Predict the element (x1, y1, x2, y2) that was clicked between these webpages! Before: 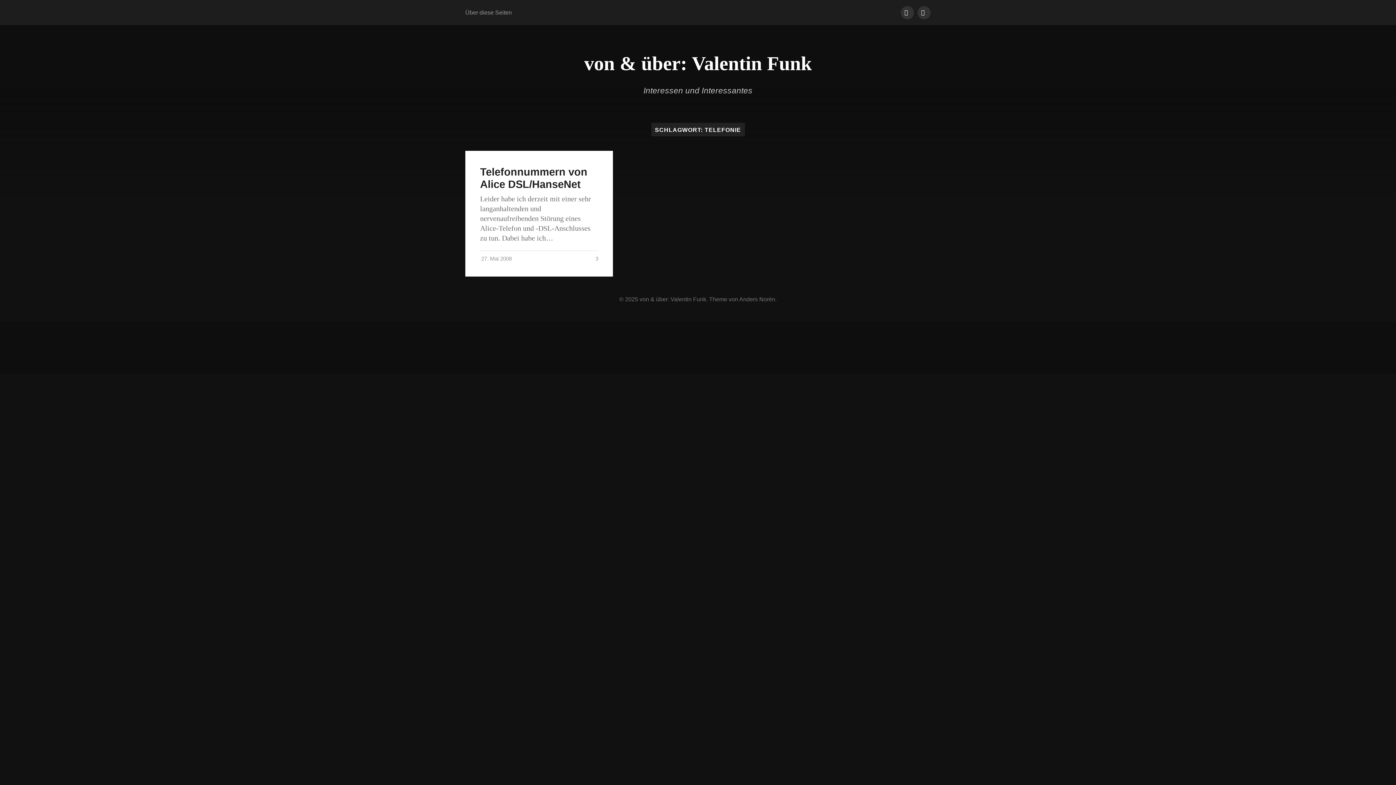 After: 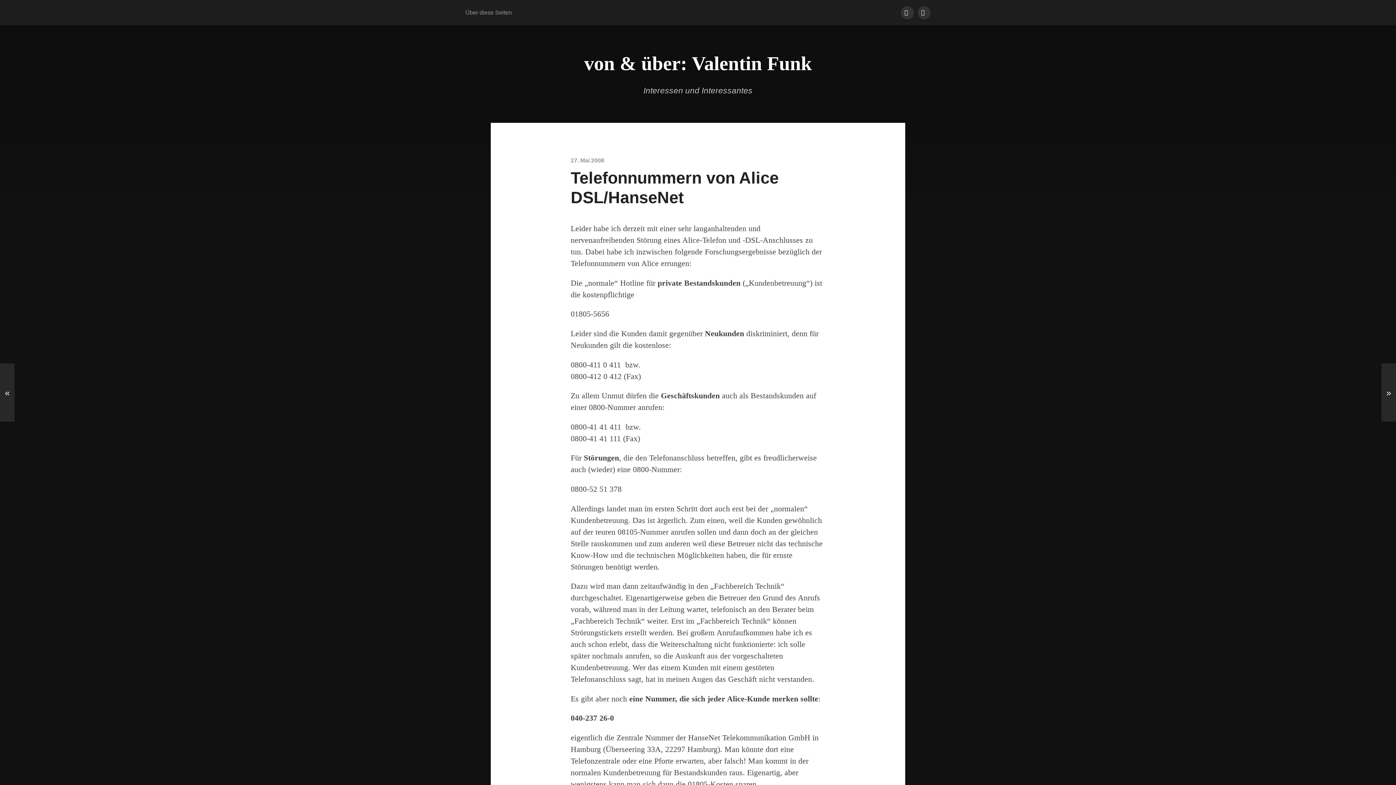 Action: label: 27. Mai 2008 bbox: (480, 255, 511, 262)